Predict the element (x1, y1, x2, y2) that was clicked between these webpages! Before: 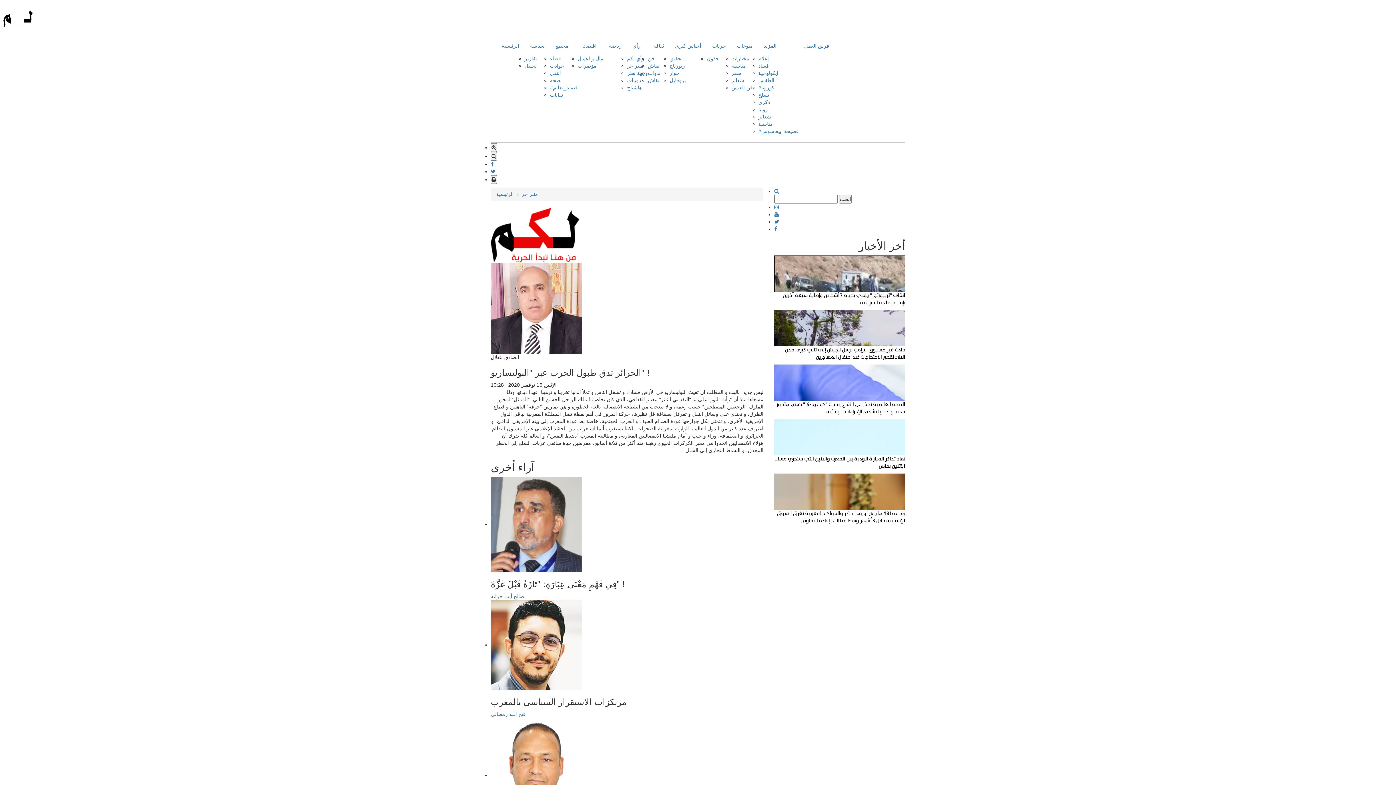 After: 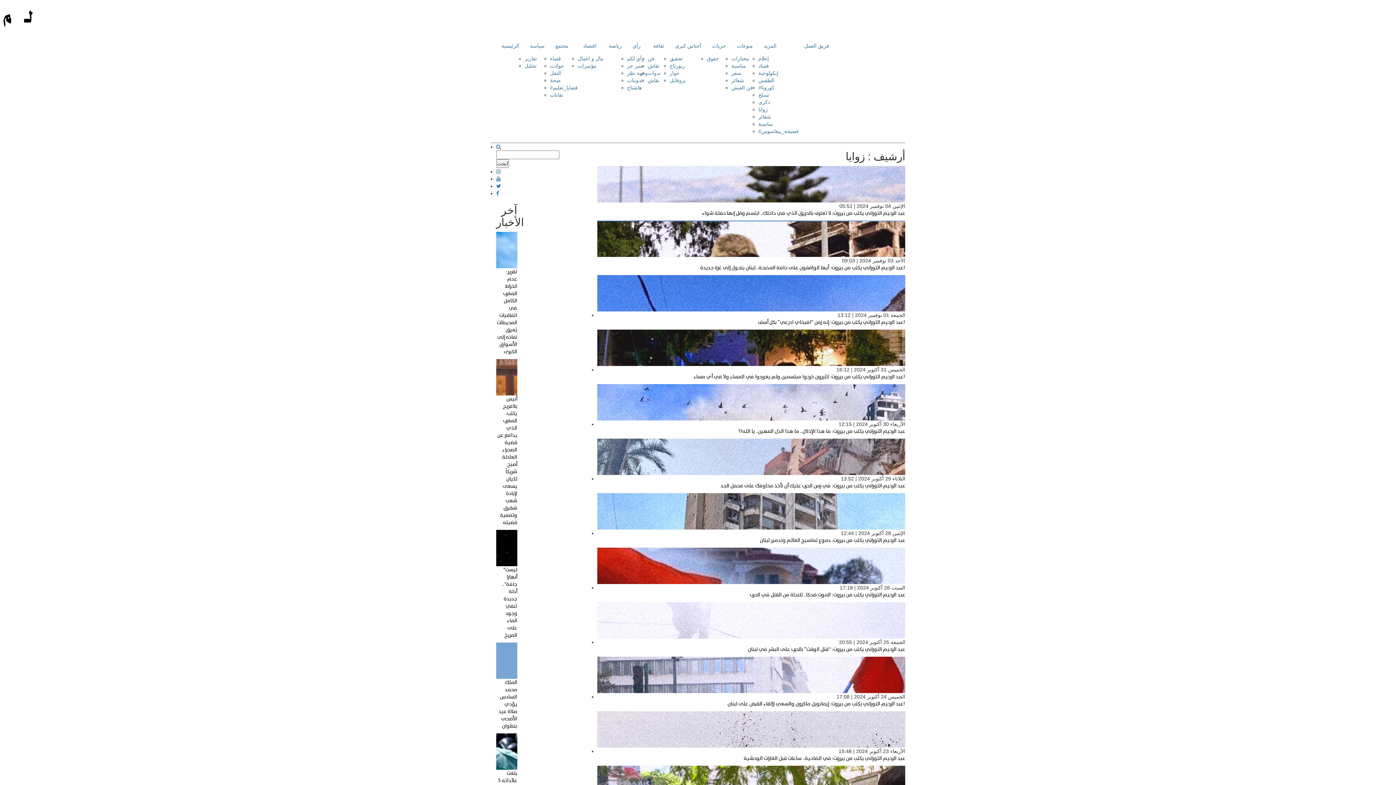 Action: label: زوايا bbox: (758, 106, 768, 112)